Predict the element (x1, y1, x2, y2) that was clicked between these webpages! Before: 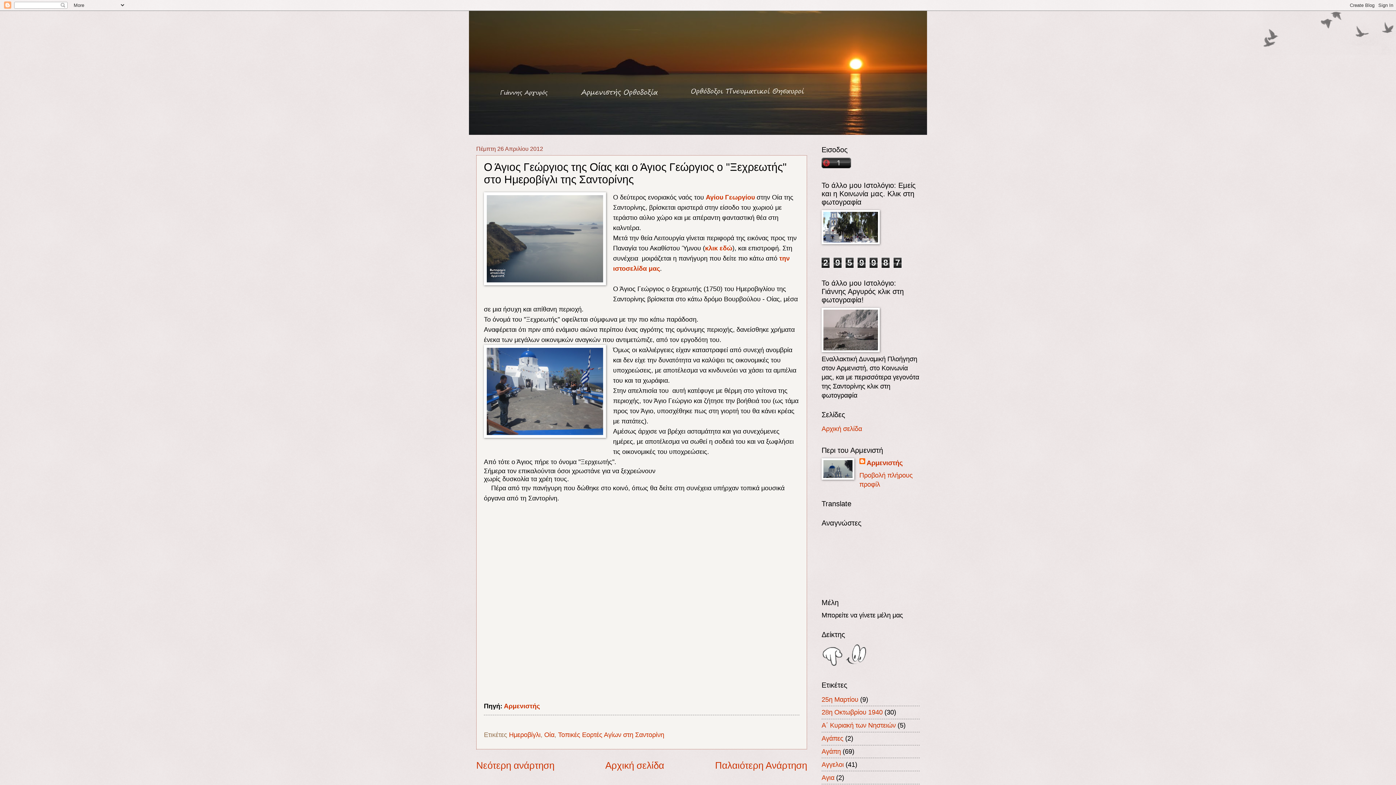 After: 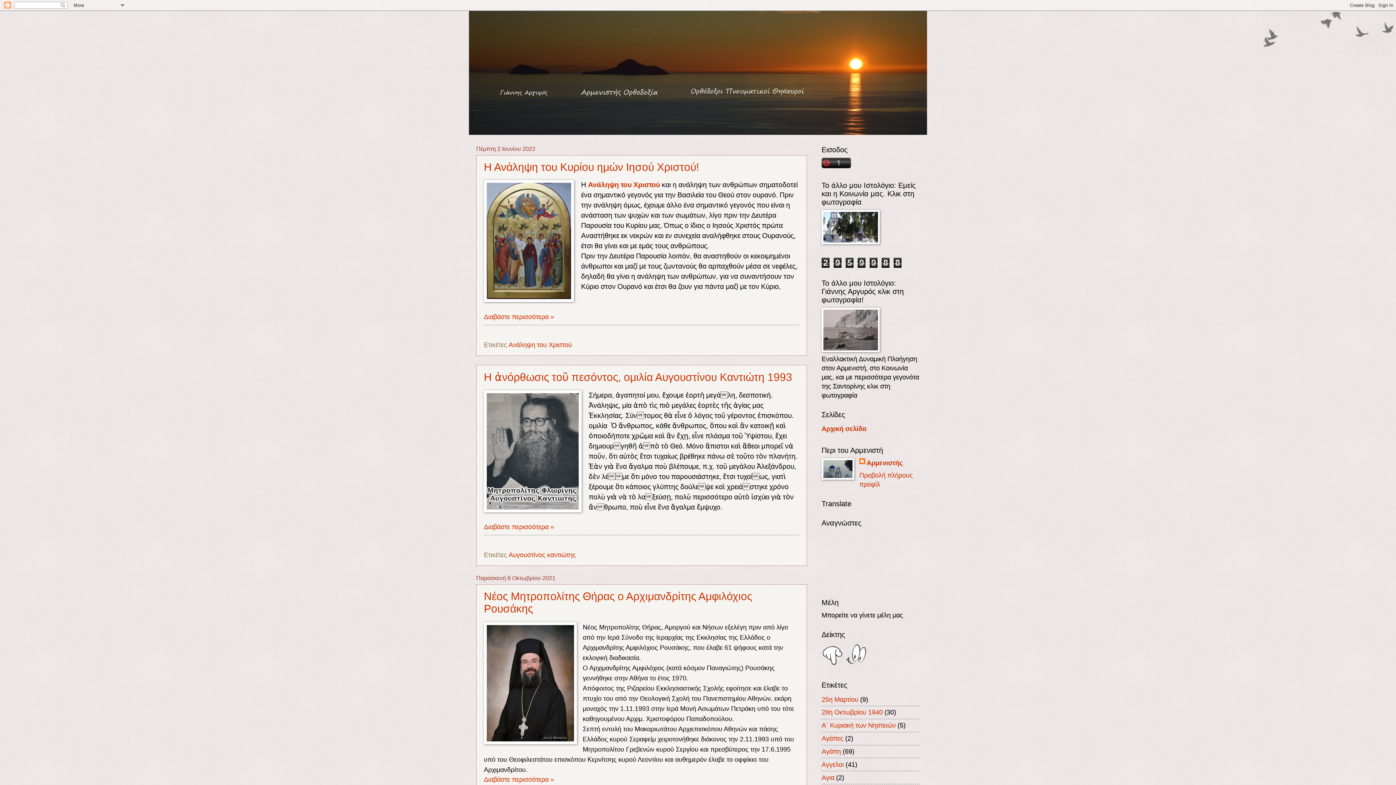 Action: label: Αρμενιστής bbox: (504, 703, 540, 710)